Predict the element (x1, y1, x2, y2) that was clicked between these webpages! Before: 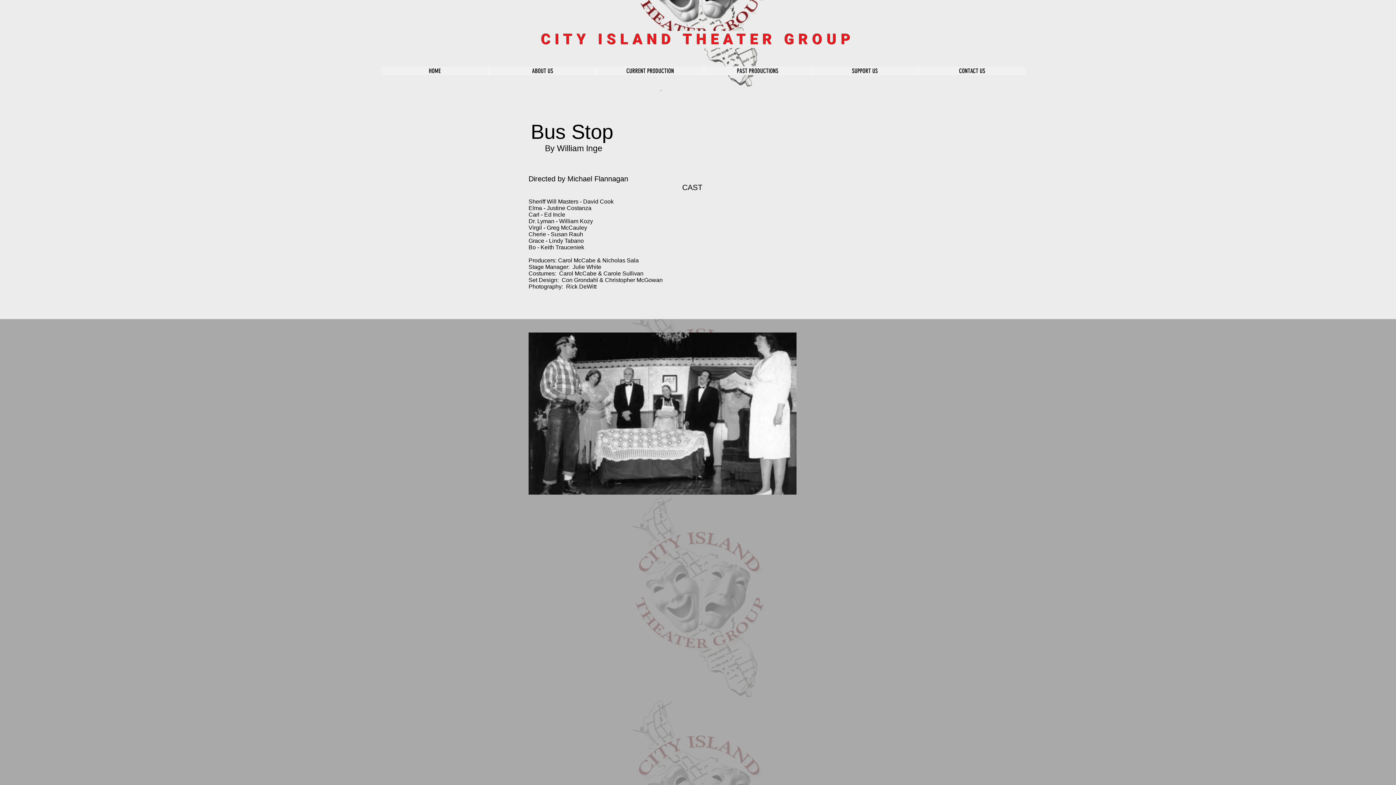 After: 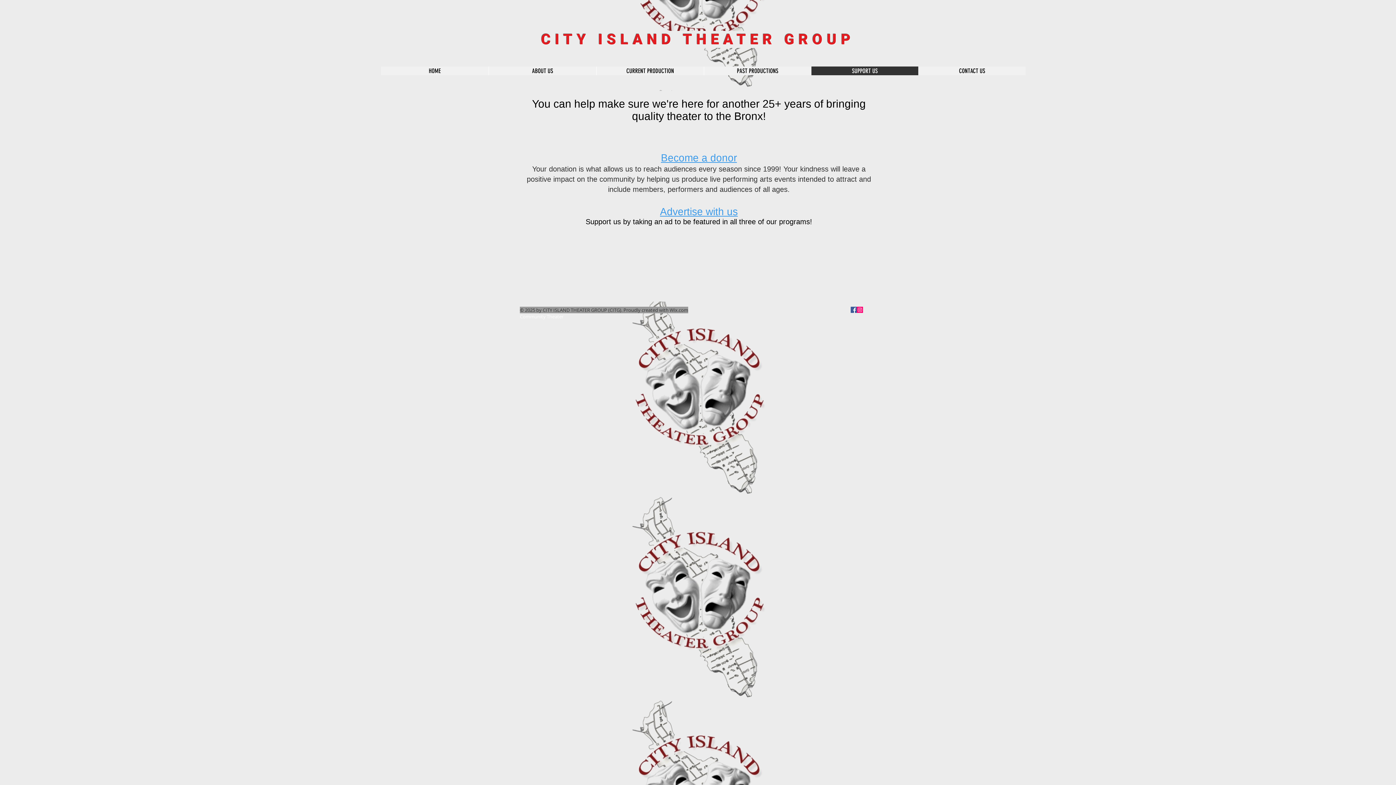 Action: label: SUPPORT US bbox: (811, 66, 918, 75)